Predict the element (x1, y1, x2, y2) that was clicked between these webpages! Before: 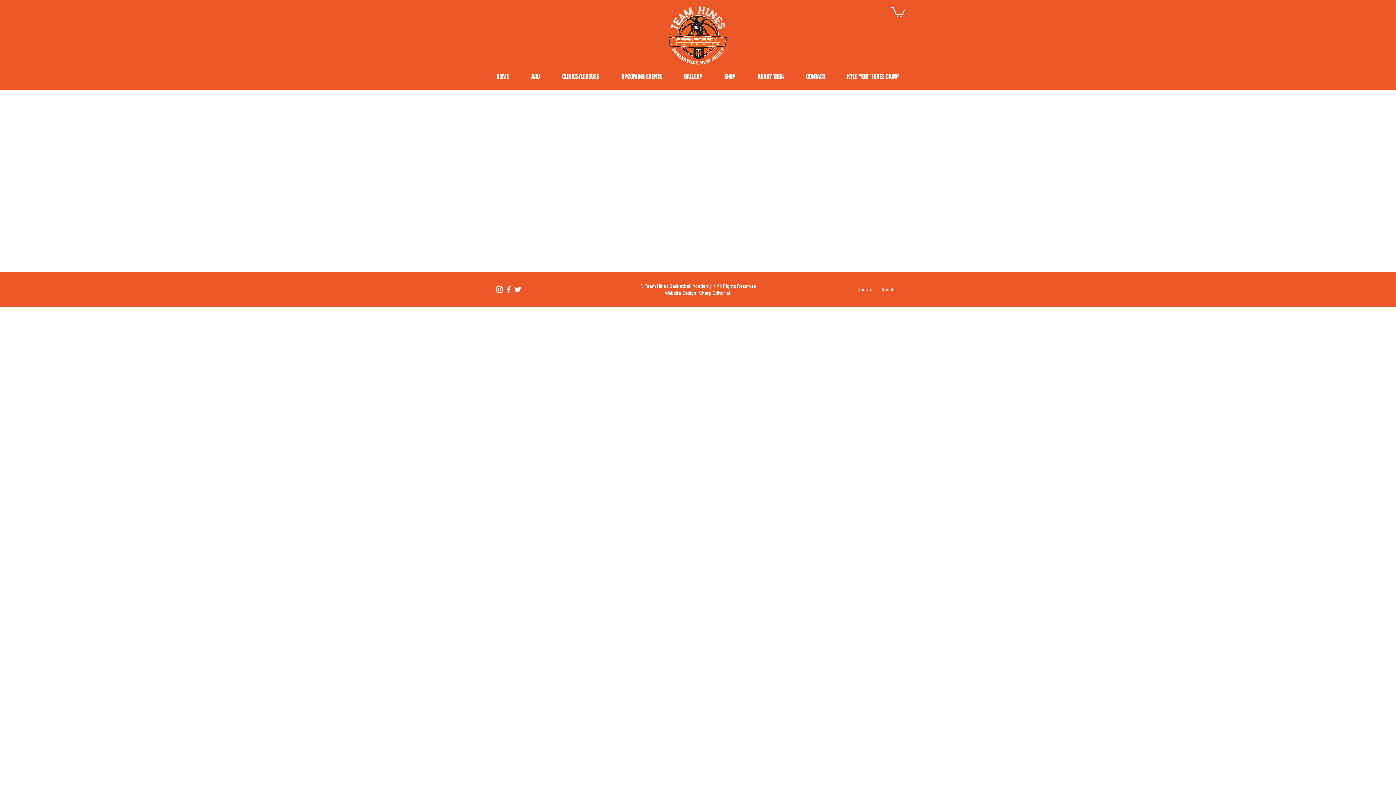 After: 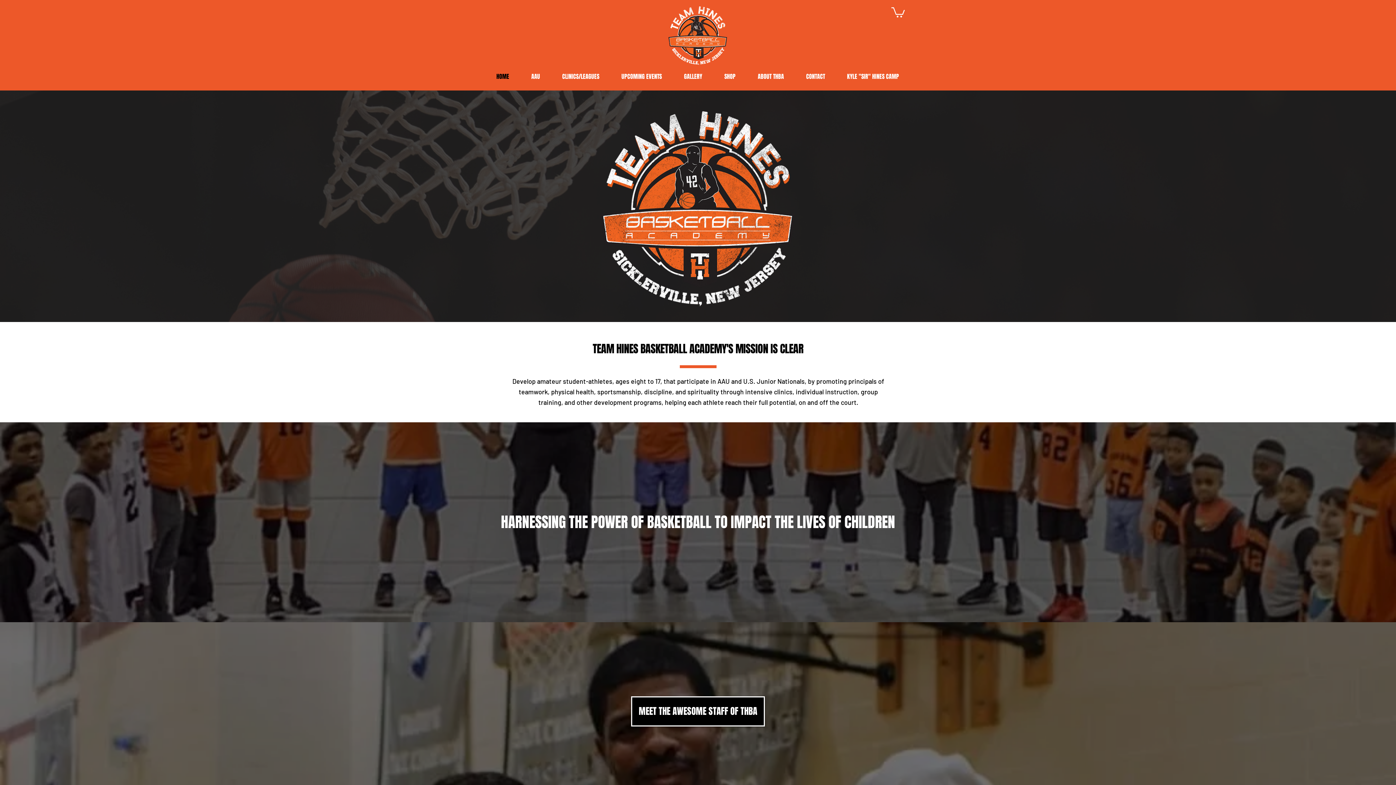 Action: bbox: (485, 67, 520, 85) label: HOME